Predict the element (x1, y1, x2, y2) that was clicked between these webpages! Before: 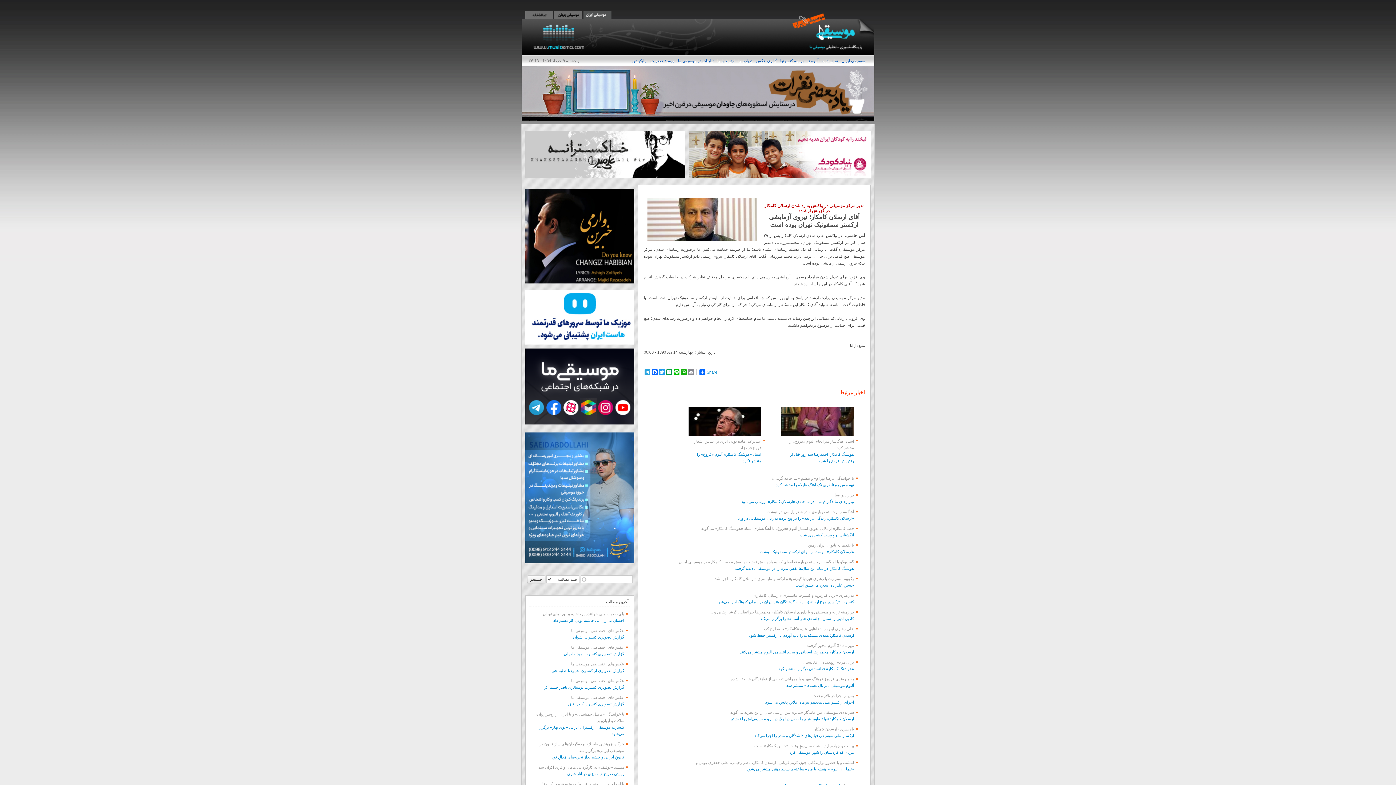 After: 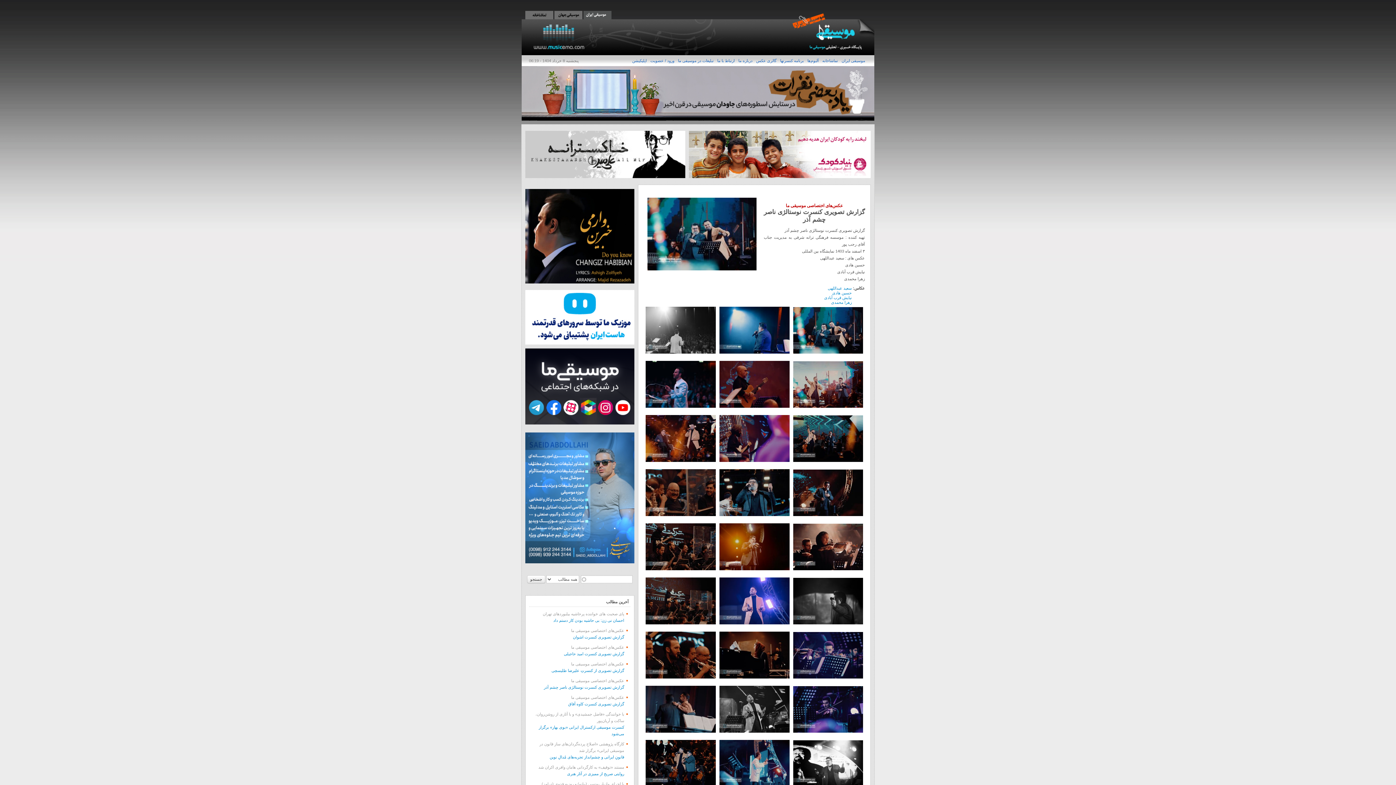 Action: bbox: (544, 685, 624, 689) label: گزارش تصویری کنسرت نوستالژی ناصر چشم آذر